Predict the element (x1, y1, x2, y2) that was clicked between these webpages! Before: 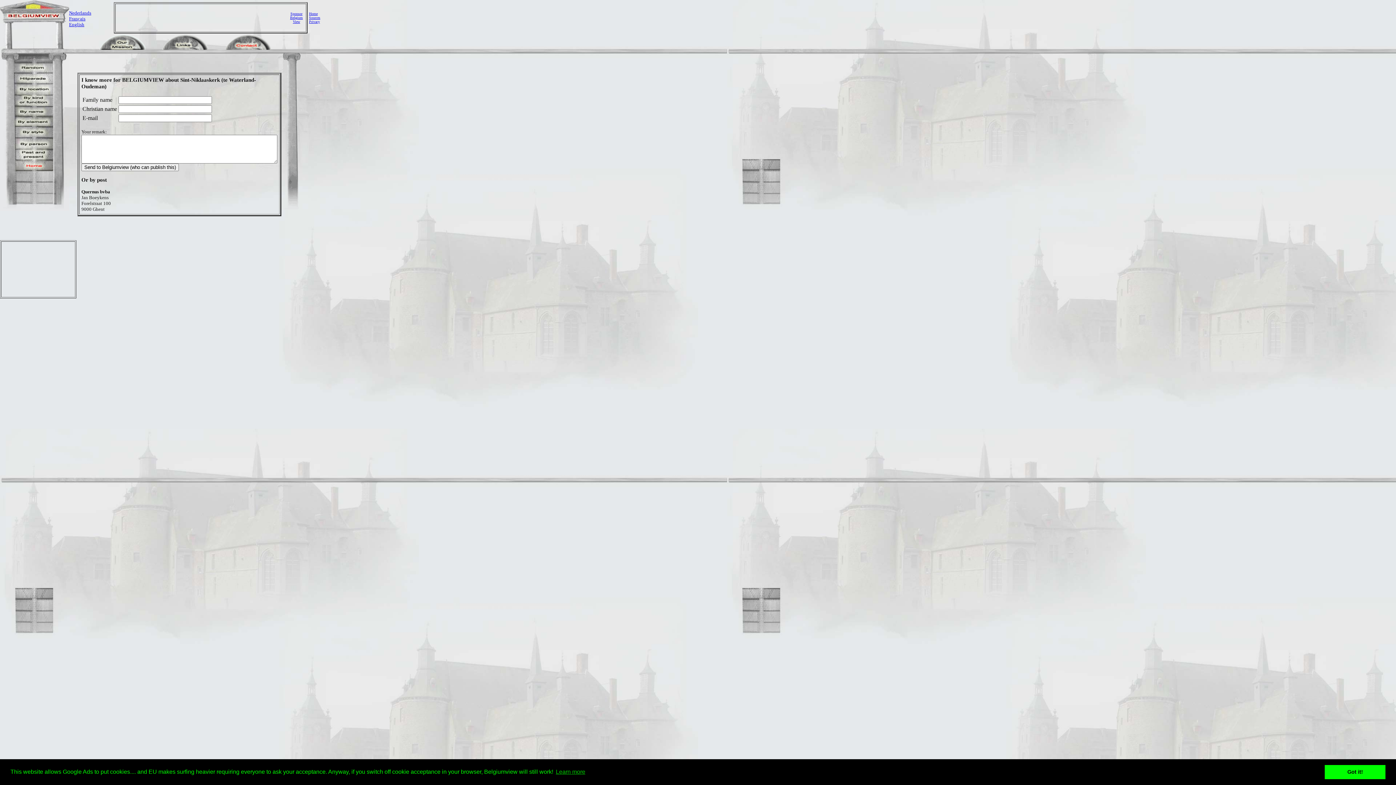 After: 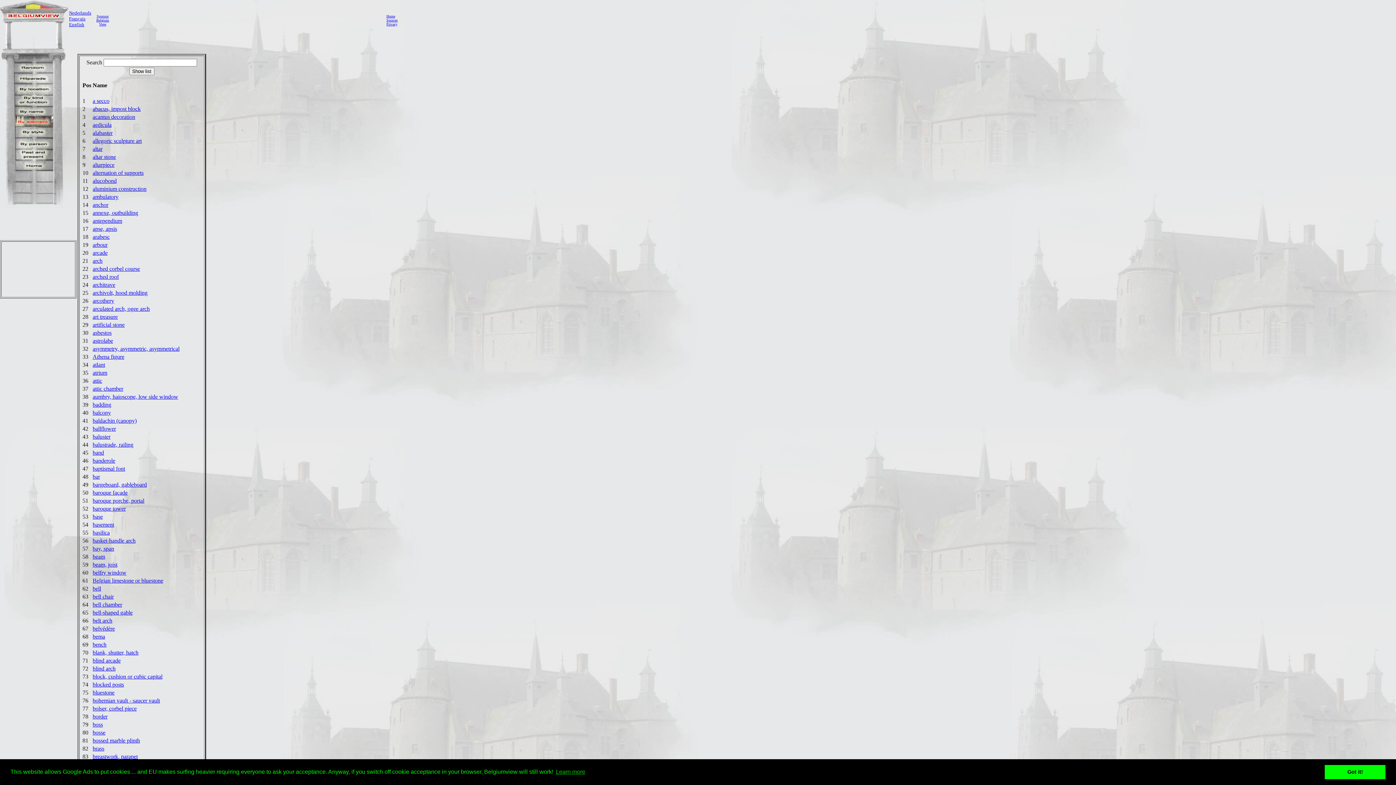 Action: bbox: (13, 121, 53, 127)